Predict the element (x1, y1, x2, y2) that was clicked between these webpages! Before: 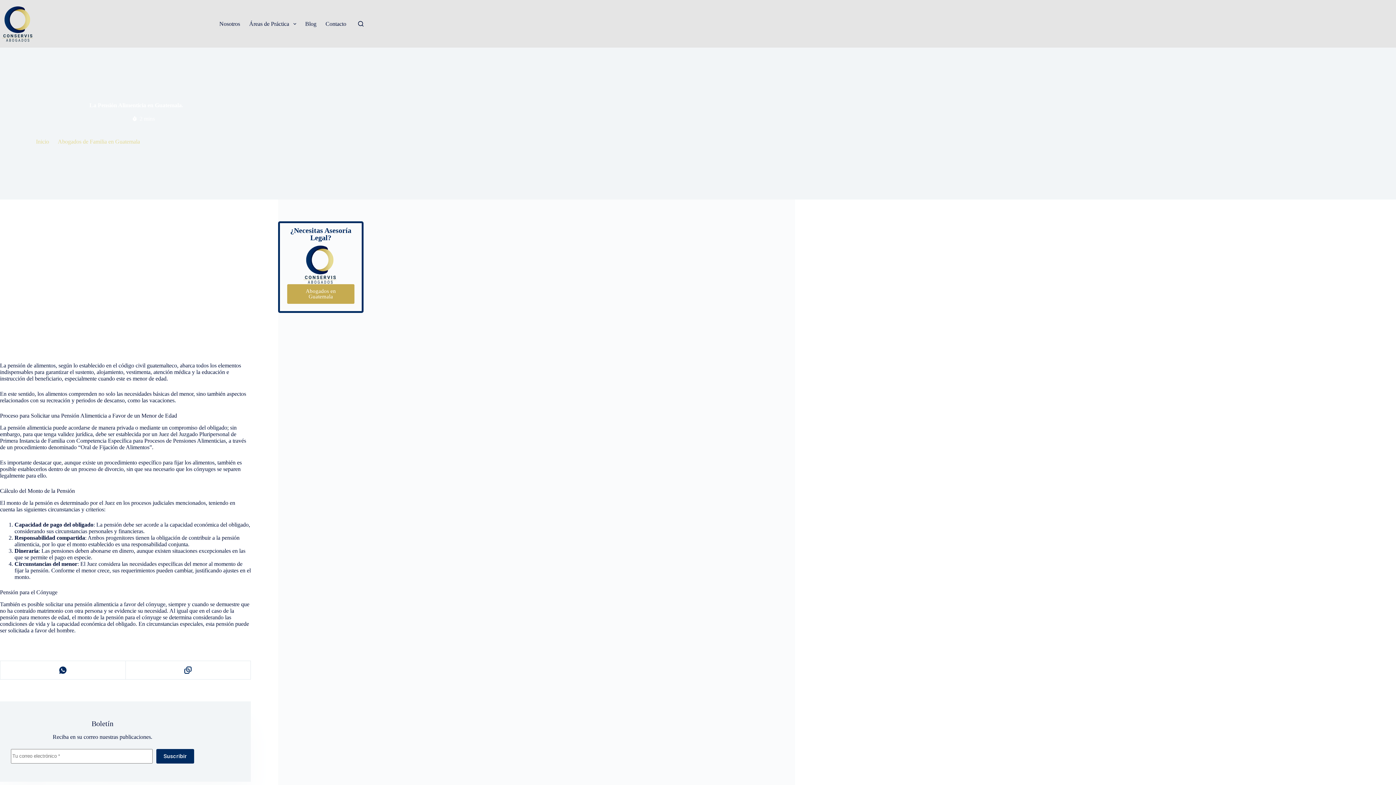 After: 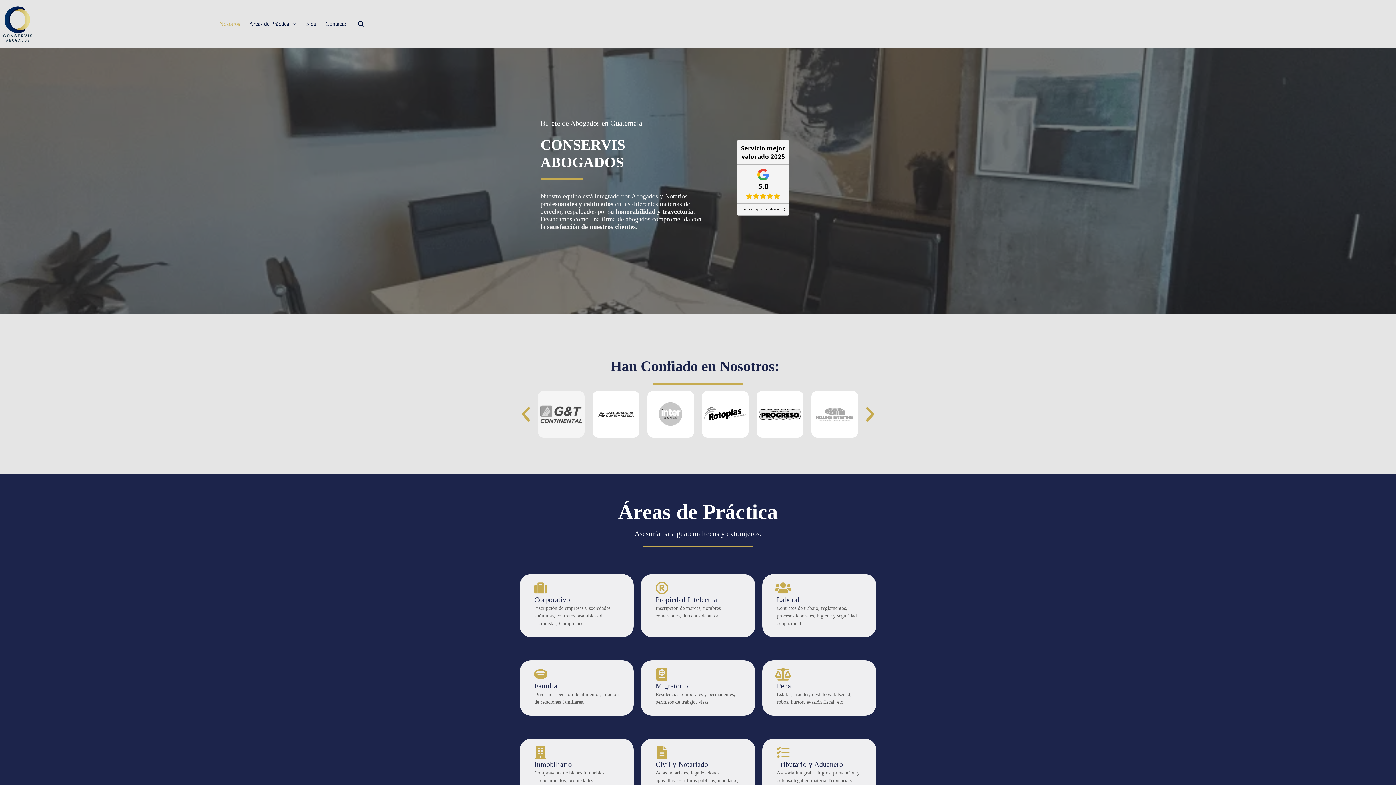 Action: label: Abogados en Guatemala bbox: (287, 284, 354, 303)